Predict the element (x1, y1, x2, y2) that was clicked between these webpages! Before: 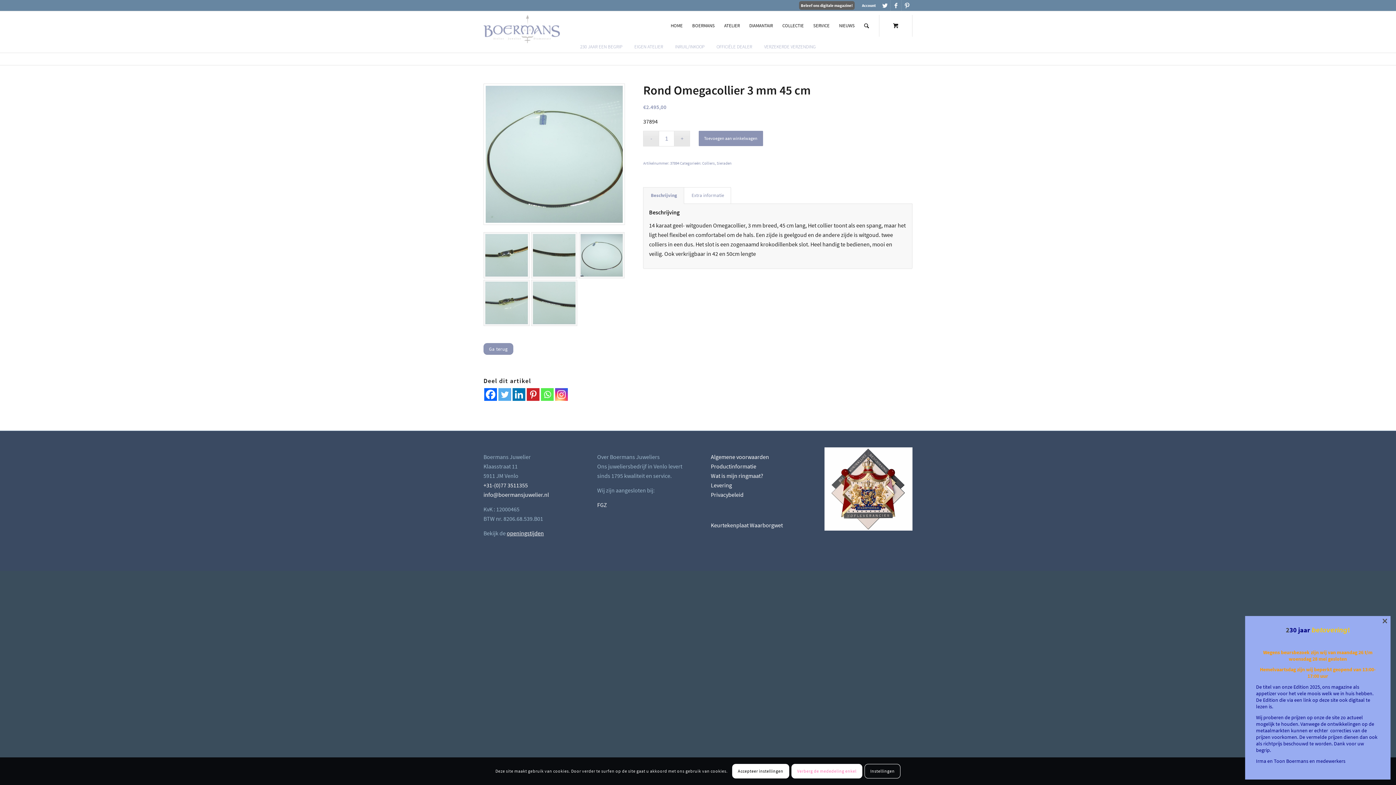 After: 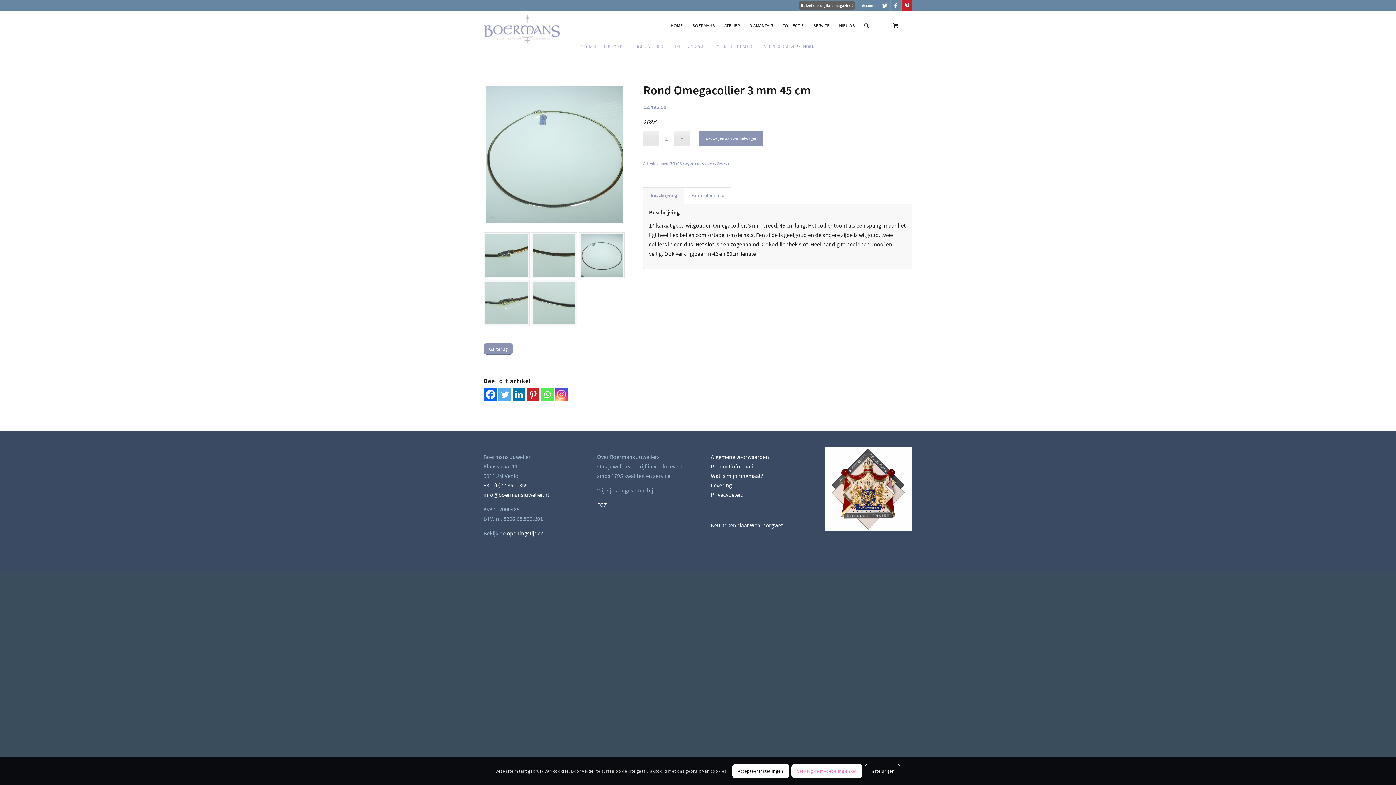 Action: bbox: (901, 0, 912, 10) label: Link naar Pinterest